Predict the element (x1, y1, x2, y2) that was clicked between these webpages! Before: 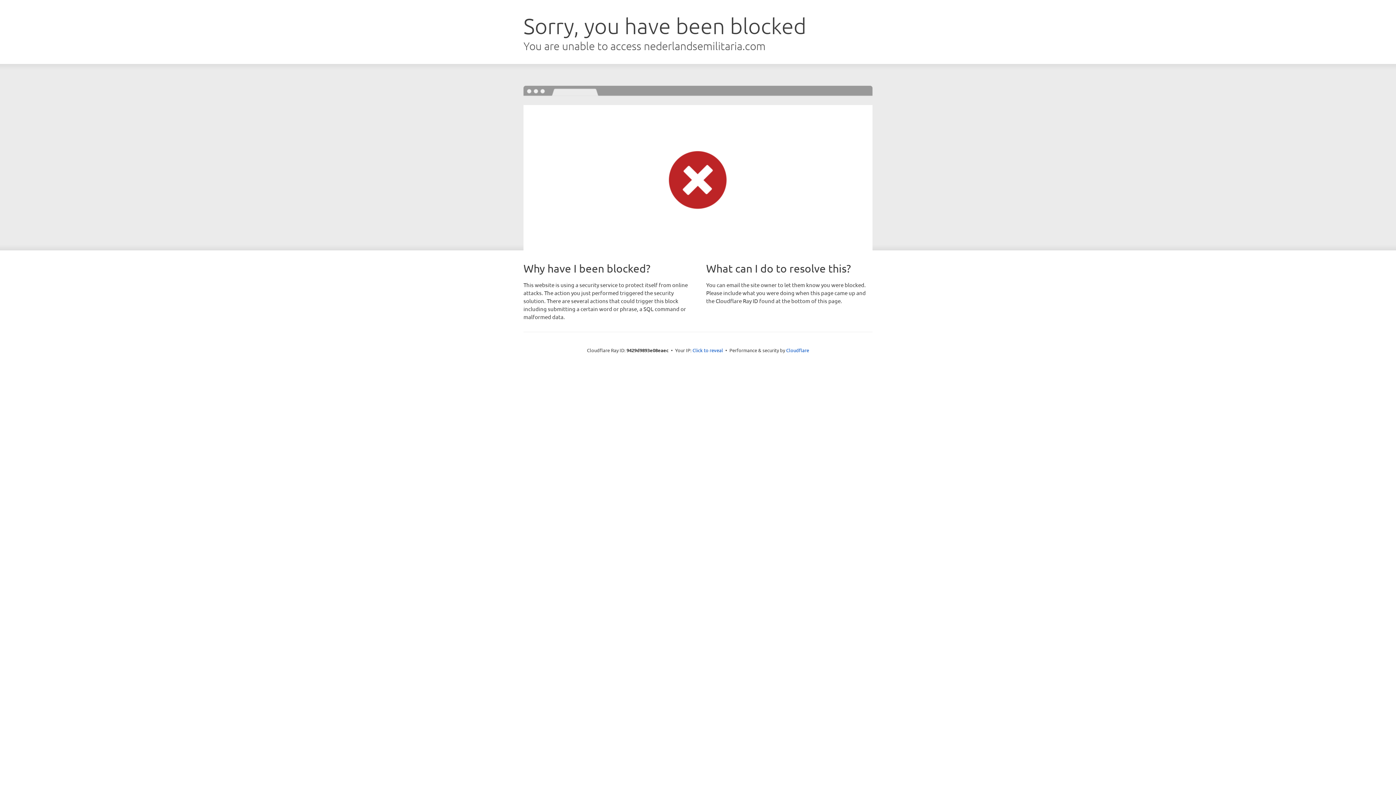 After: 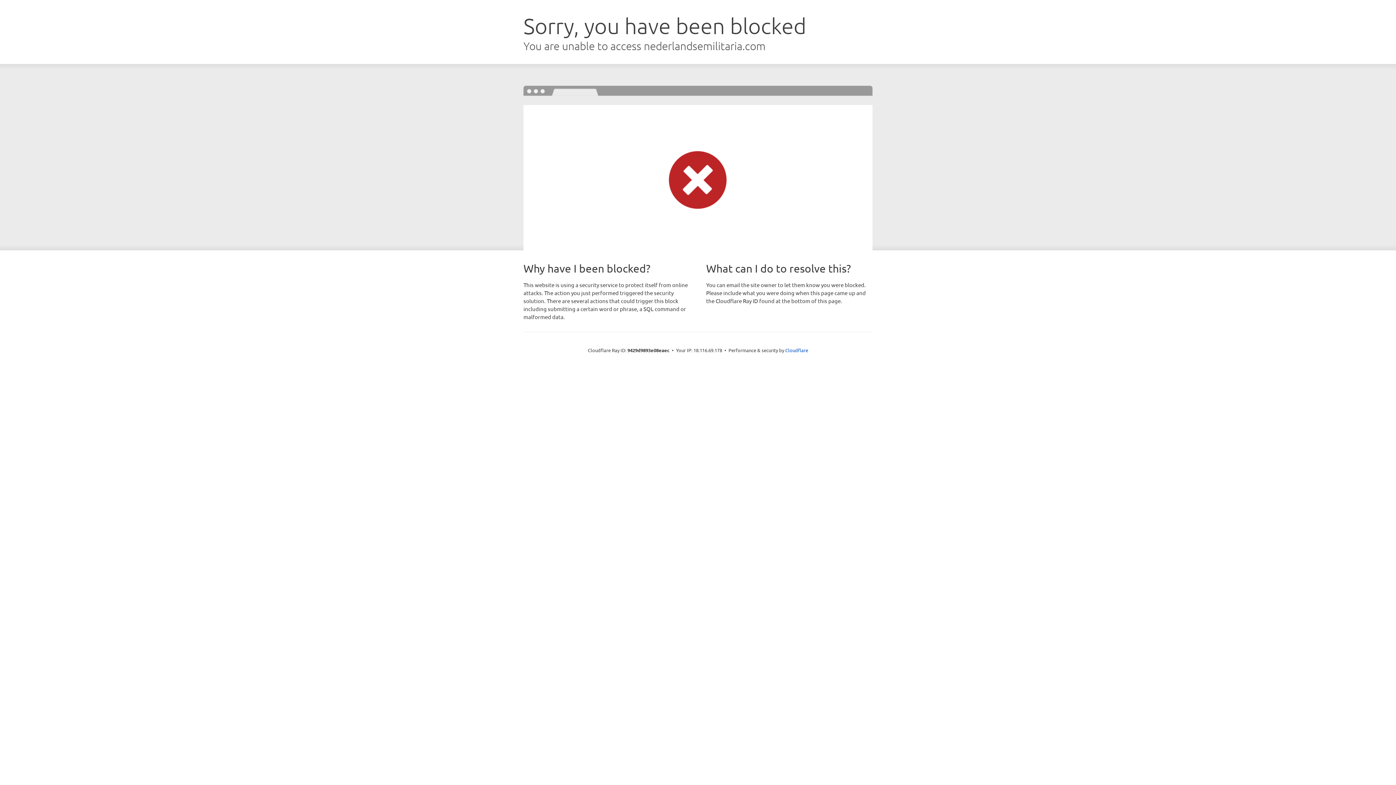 Action: label: Click to reveal bbox: (692, 346, 723, 353)